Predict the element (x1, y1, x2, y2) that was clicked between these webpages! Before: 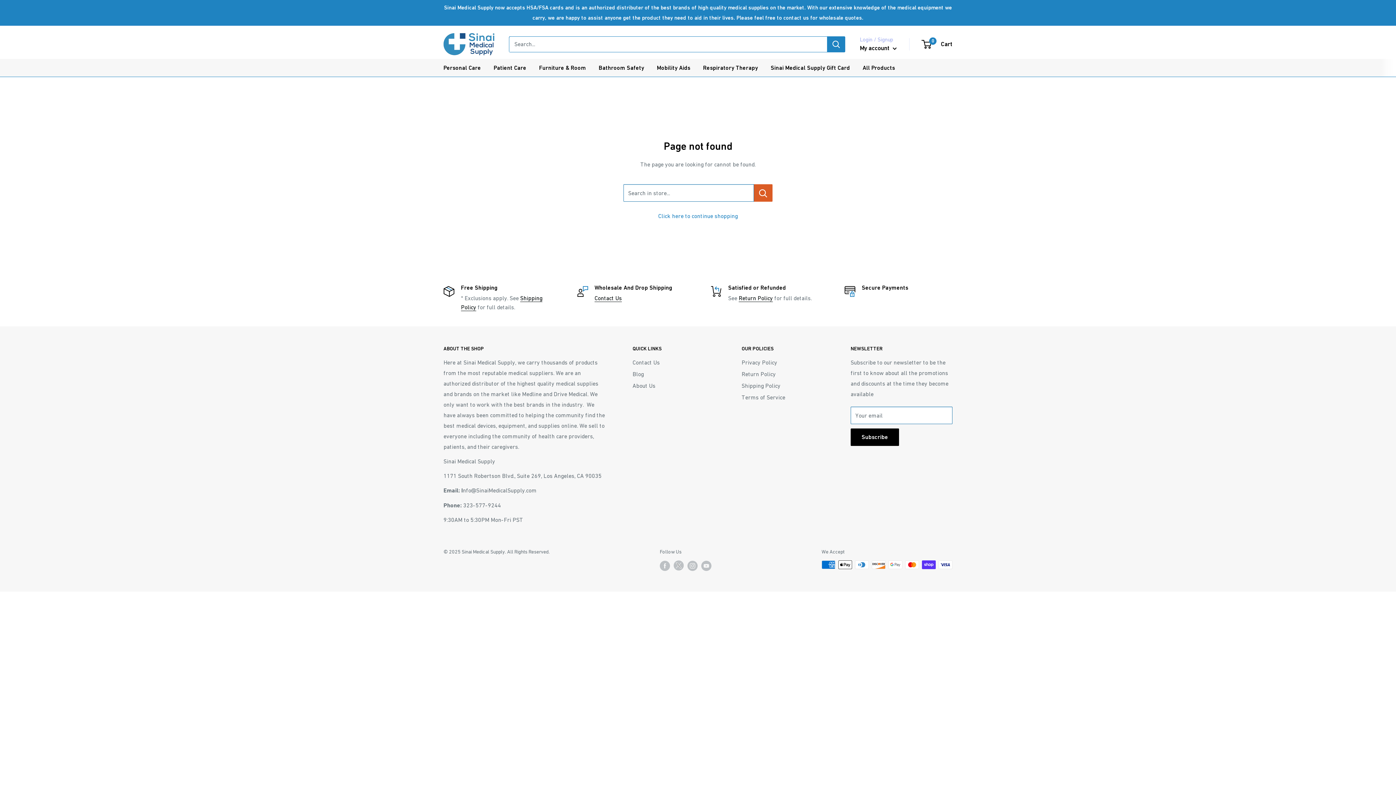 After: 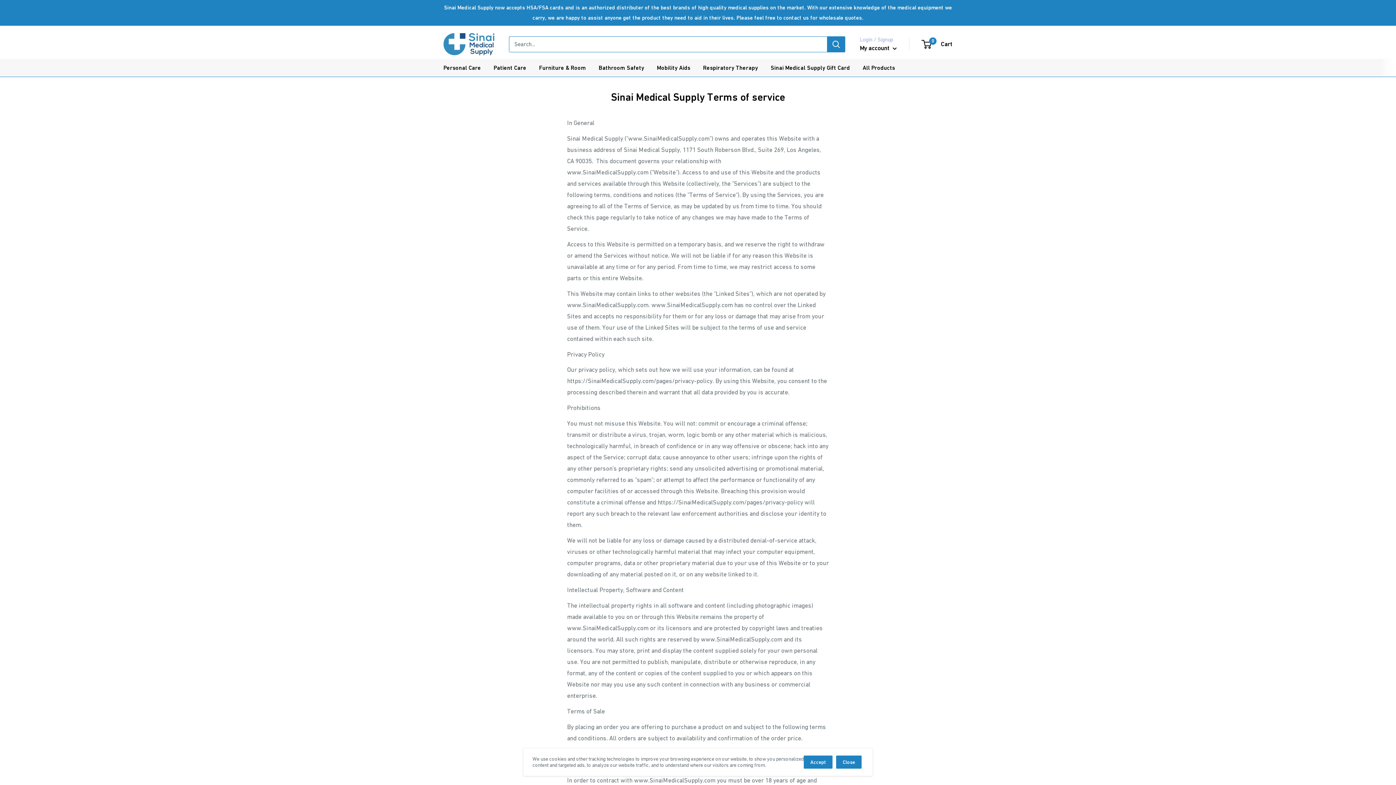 Action: label: Terms of Service bbox: (741, 391, 825, 403)